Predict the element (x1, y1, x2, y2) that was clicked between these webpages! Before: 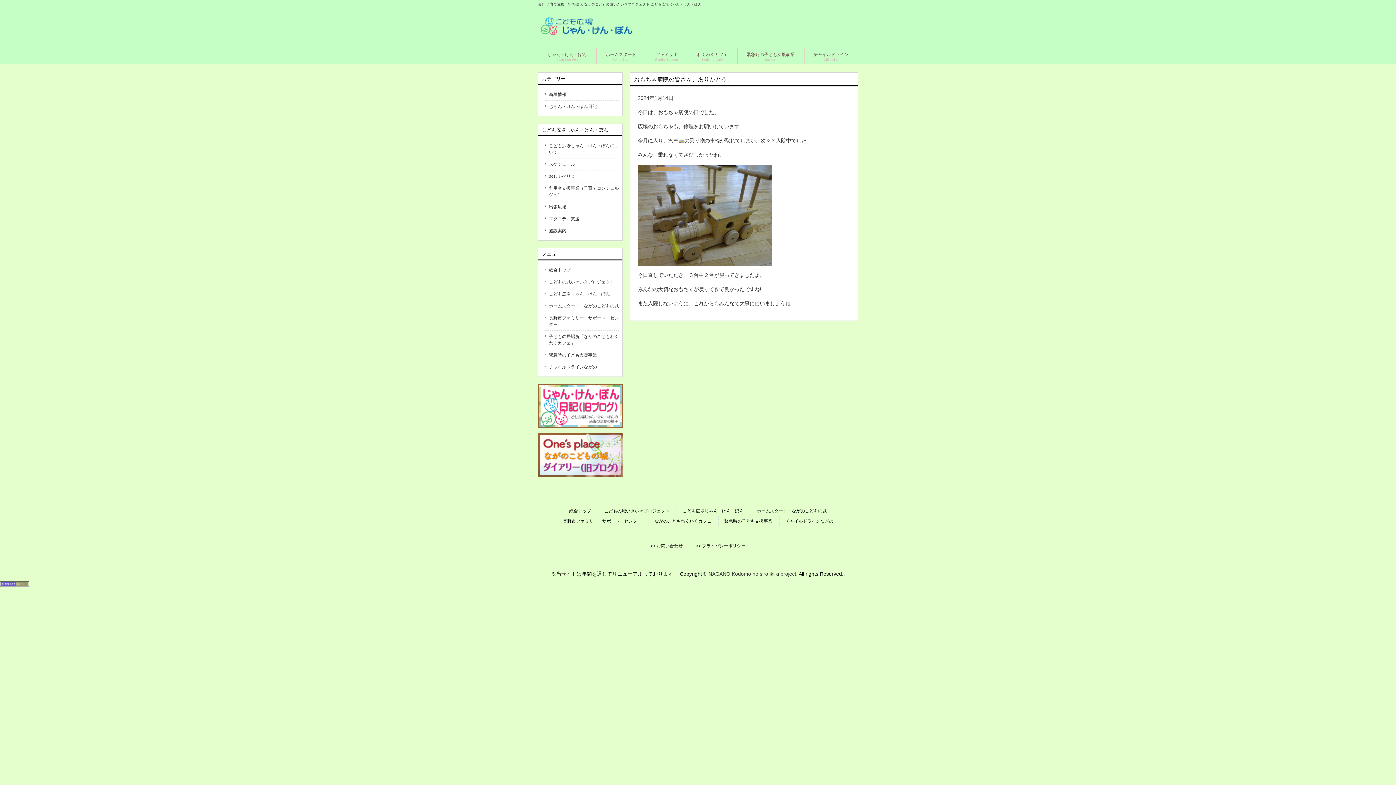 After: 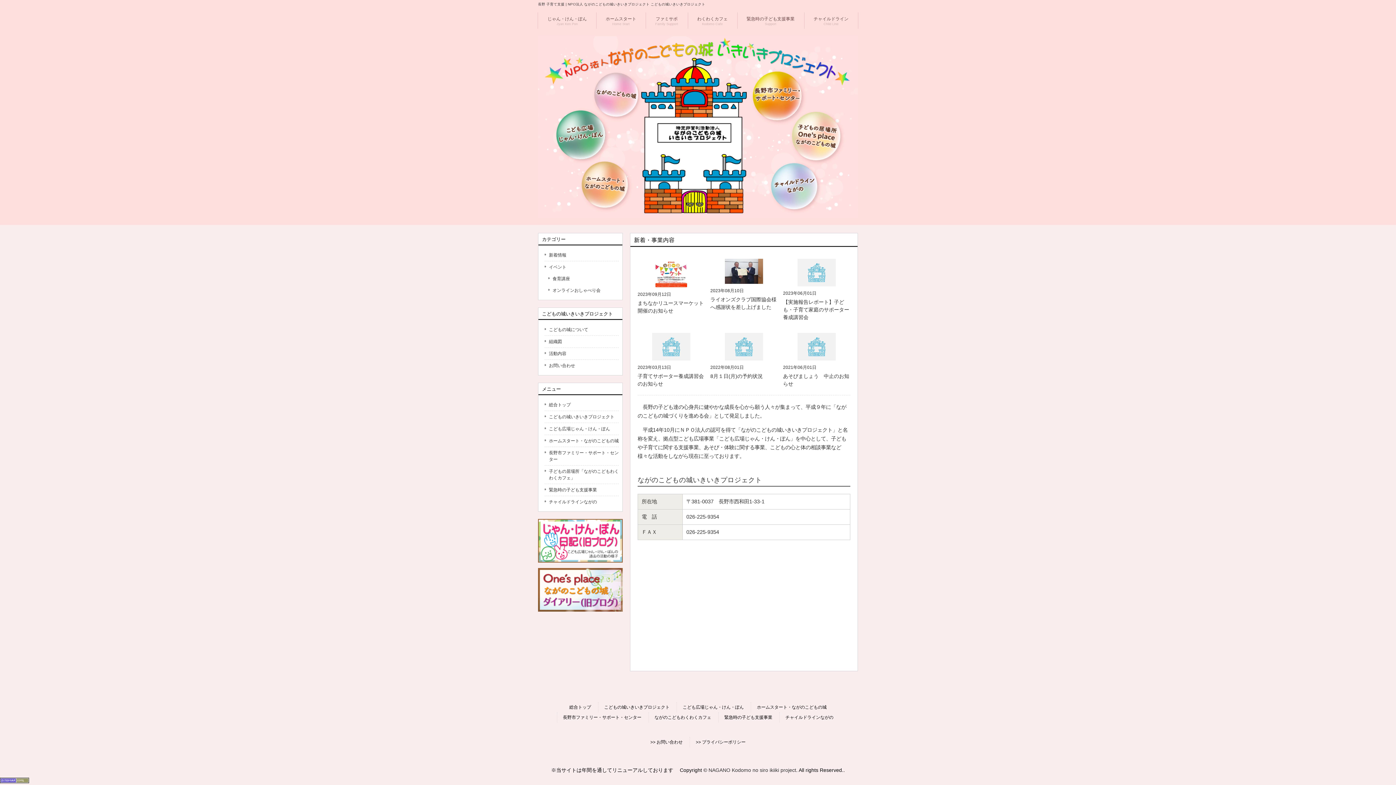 Action: label: こどもの城いきいきプロジェクト bbox: (604, 508, 669, 513)